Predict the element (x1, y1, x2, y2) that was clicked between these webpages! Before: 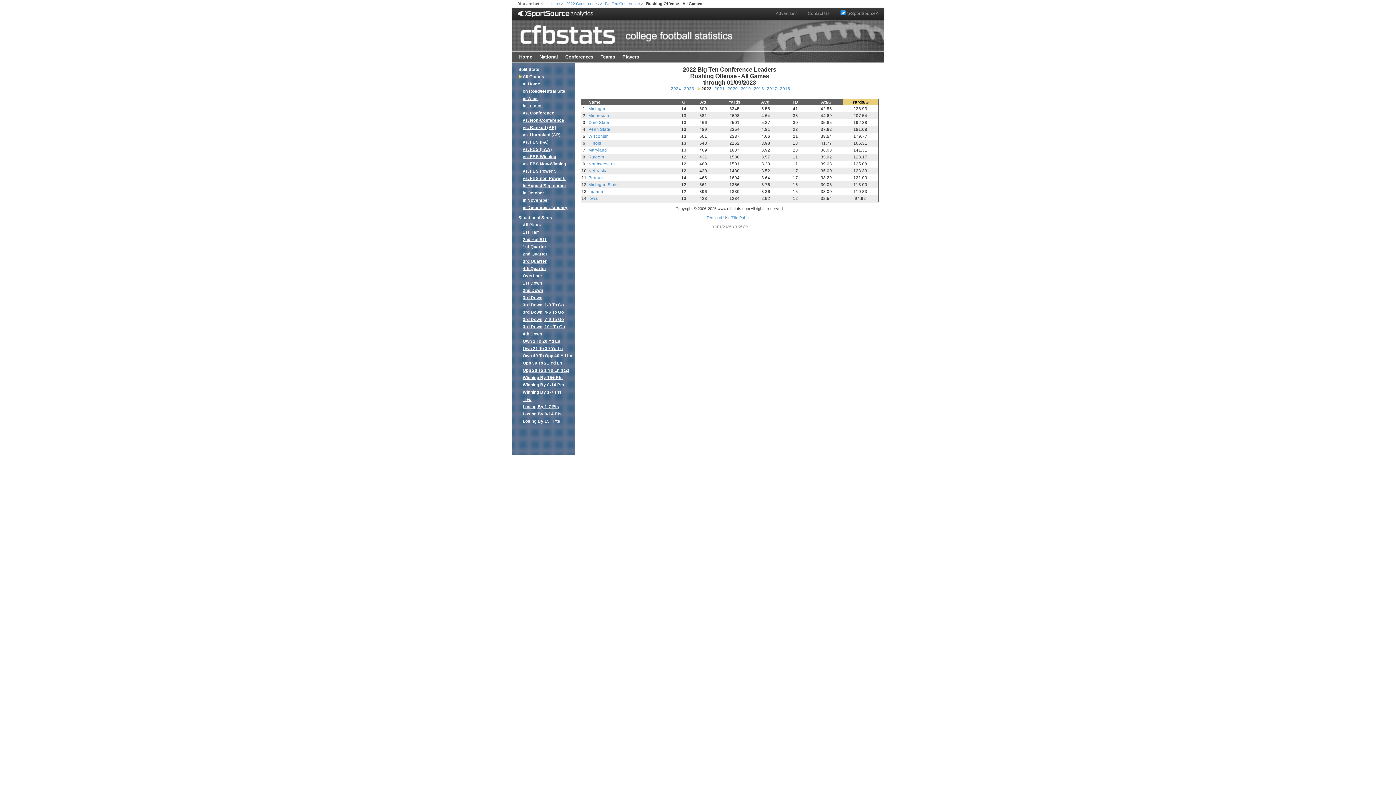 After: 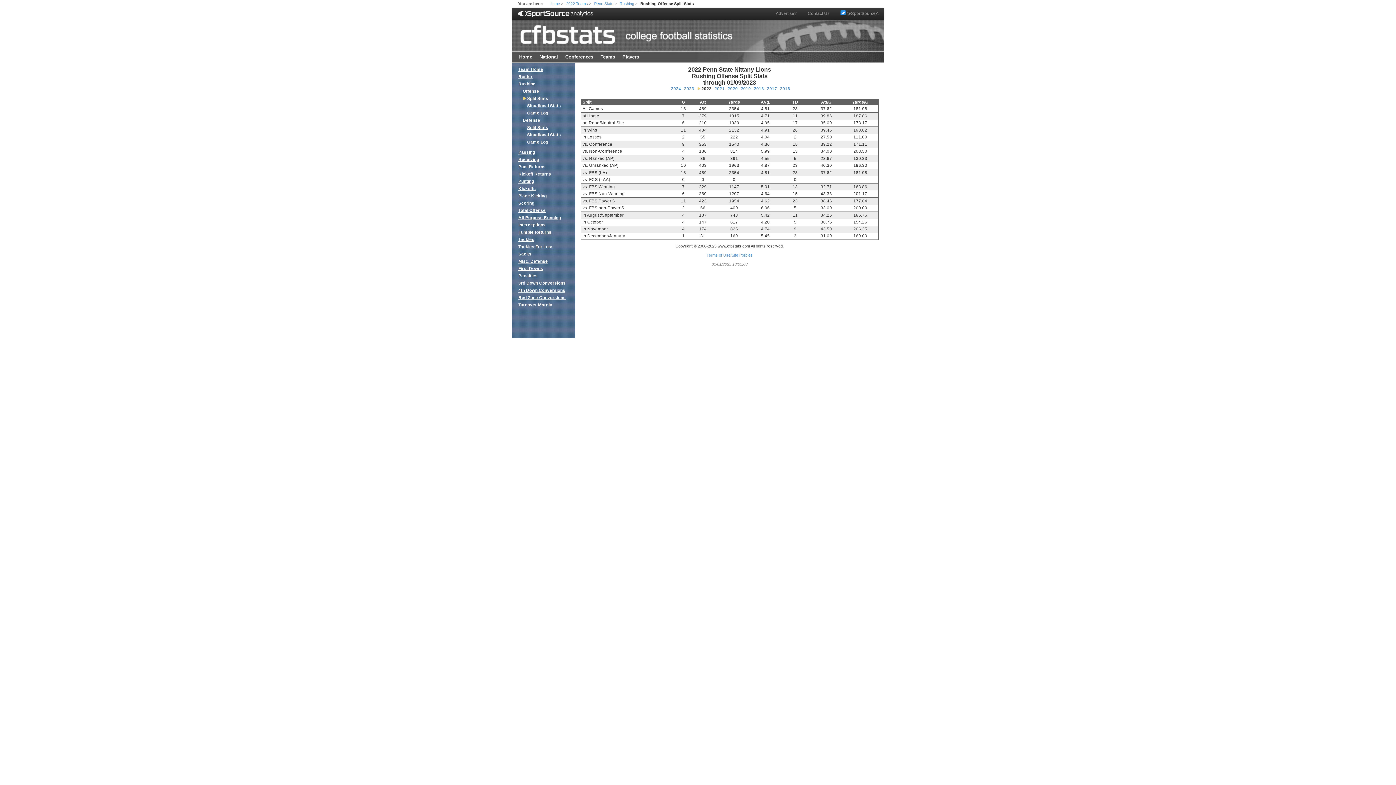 Action: label: Penn State bbox: (588, 126, 610, 131)